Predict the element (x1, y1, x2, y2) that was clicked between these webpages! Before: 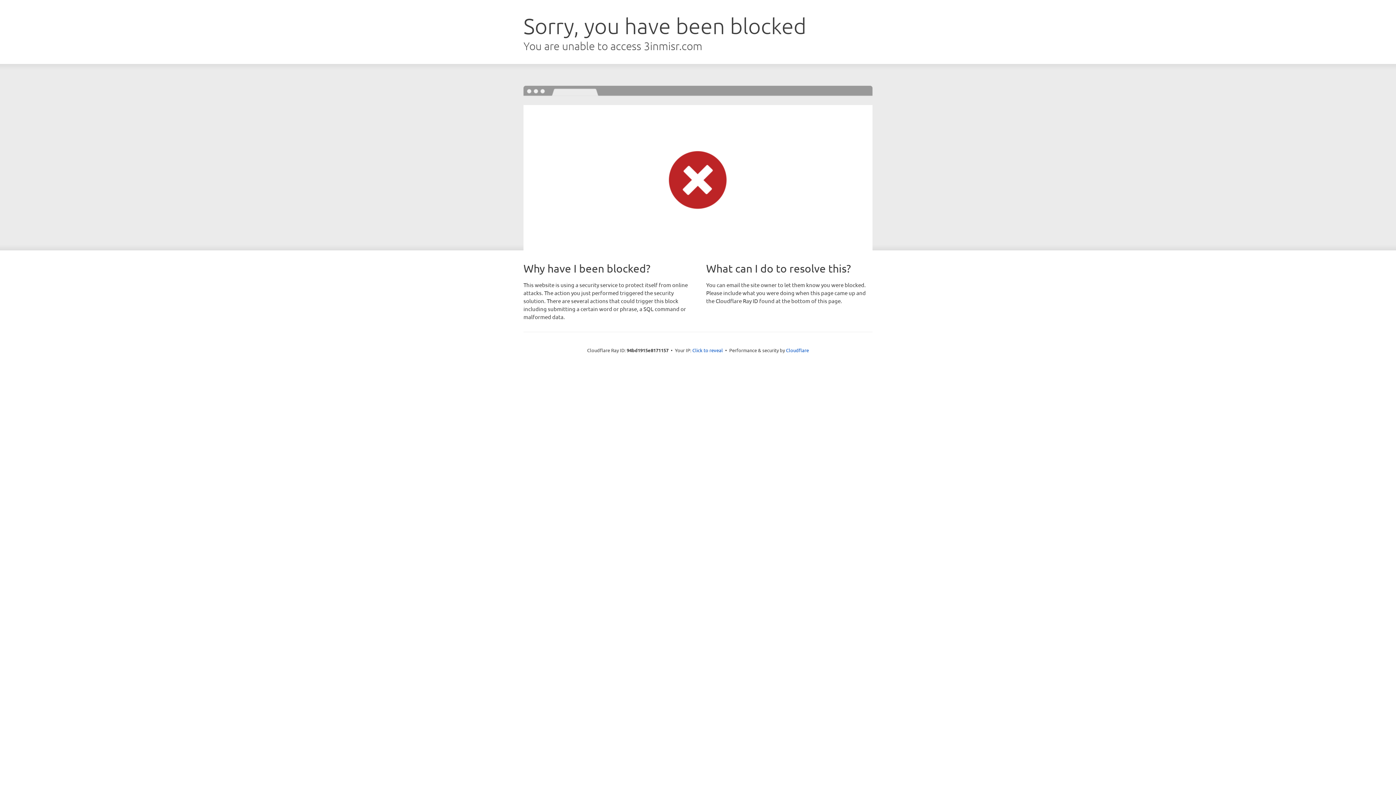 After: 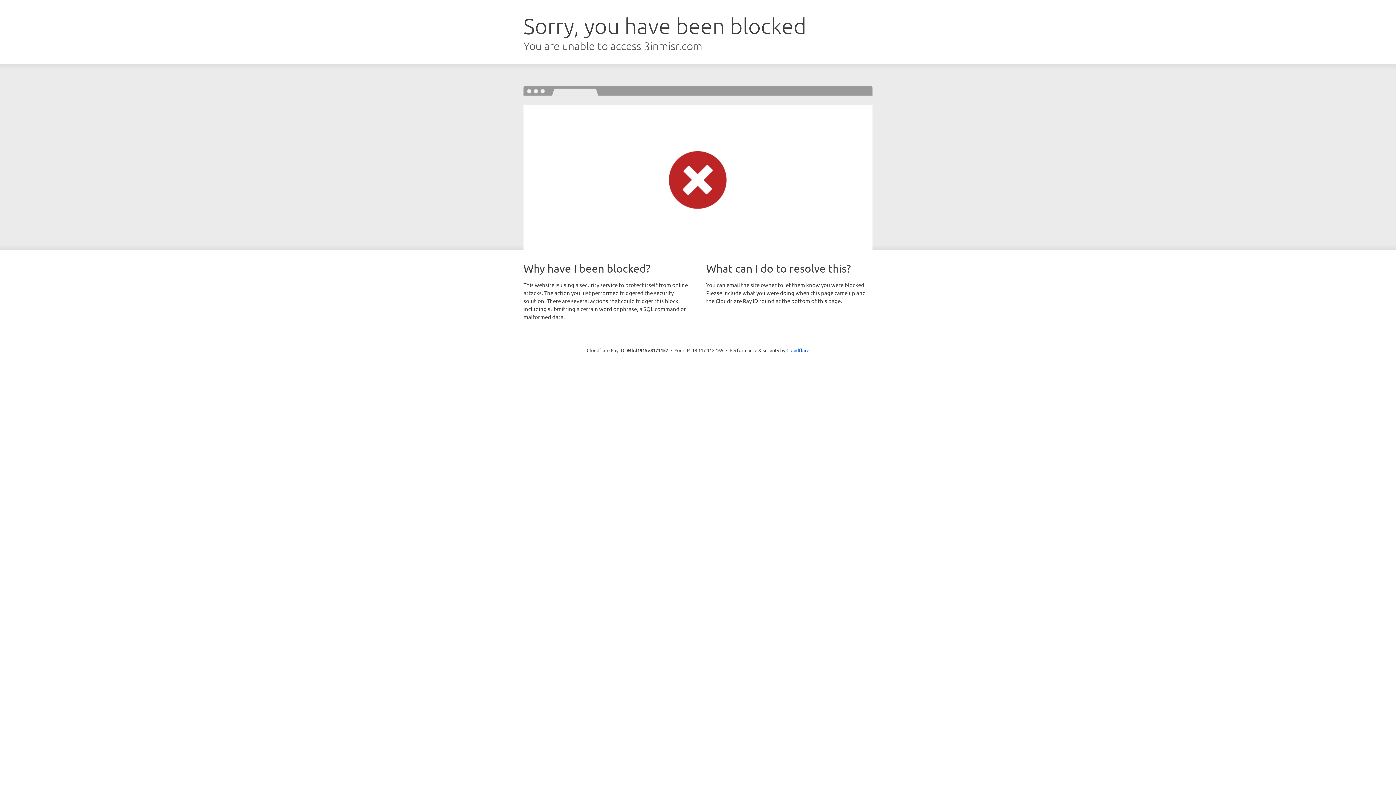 Action: label: Click to reveal bbox: (692, 346, 723, 353)